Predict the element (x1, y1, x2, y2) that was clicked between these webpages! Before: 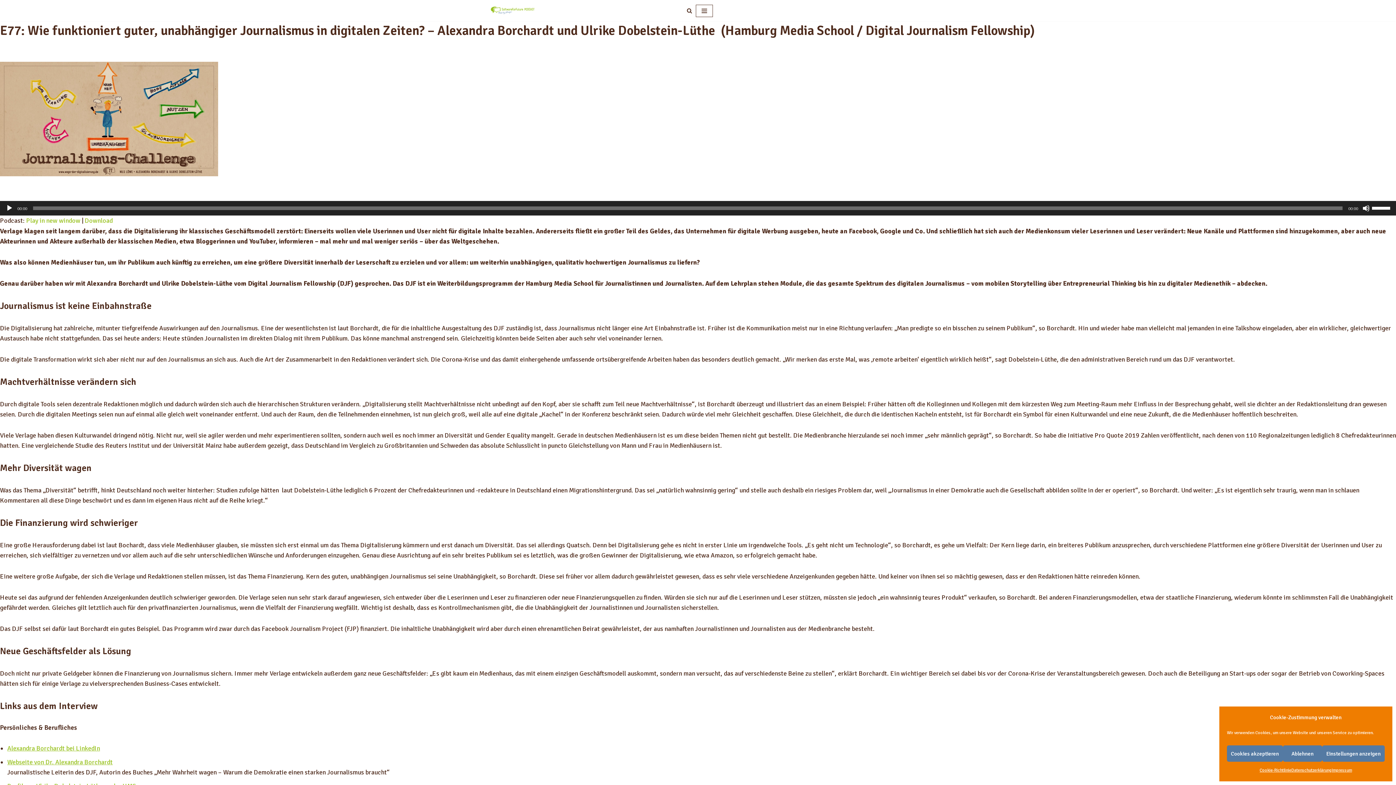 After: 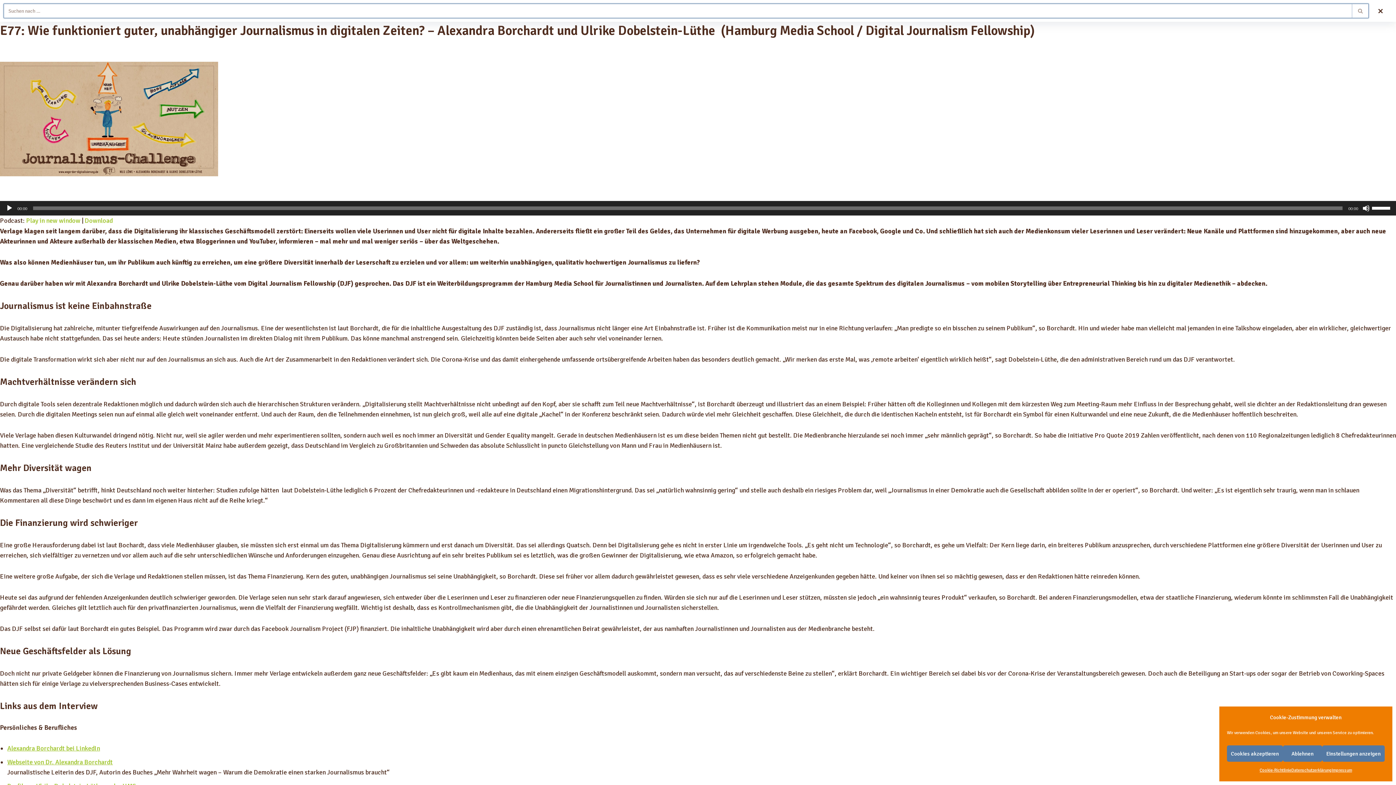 Action: bbox: (686, 8, 692, 13) label: Suchfeld